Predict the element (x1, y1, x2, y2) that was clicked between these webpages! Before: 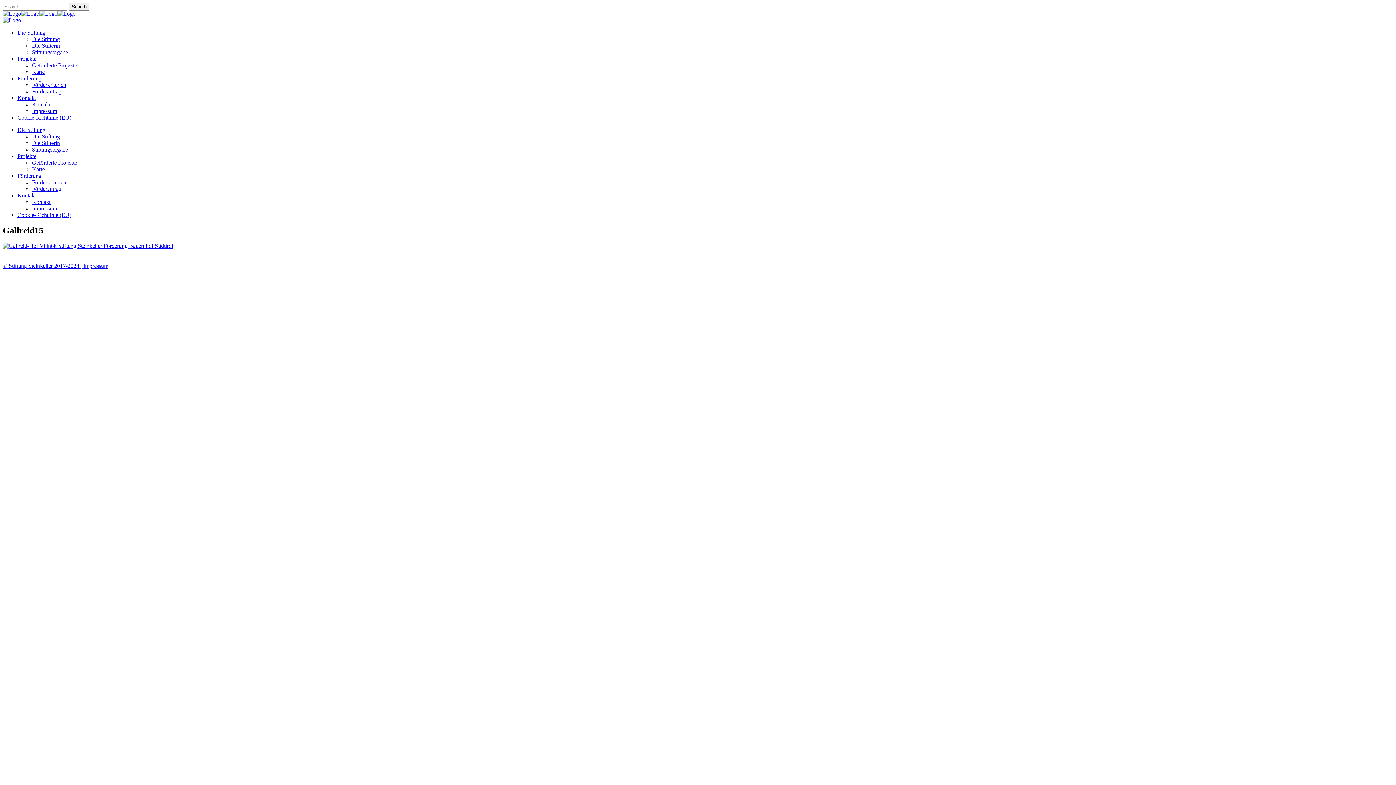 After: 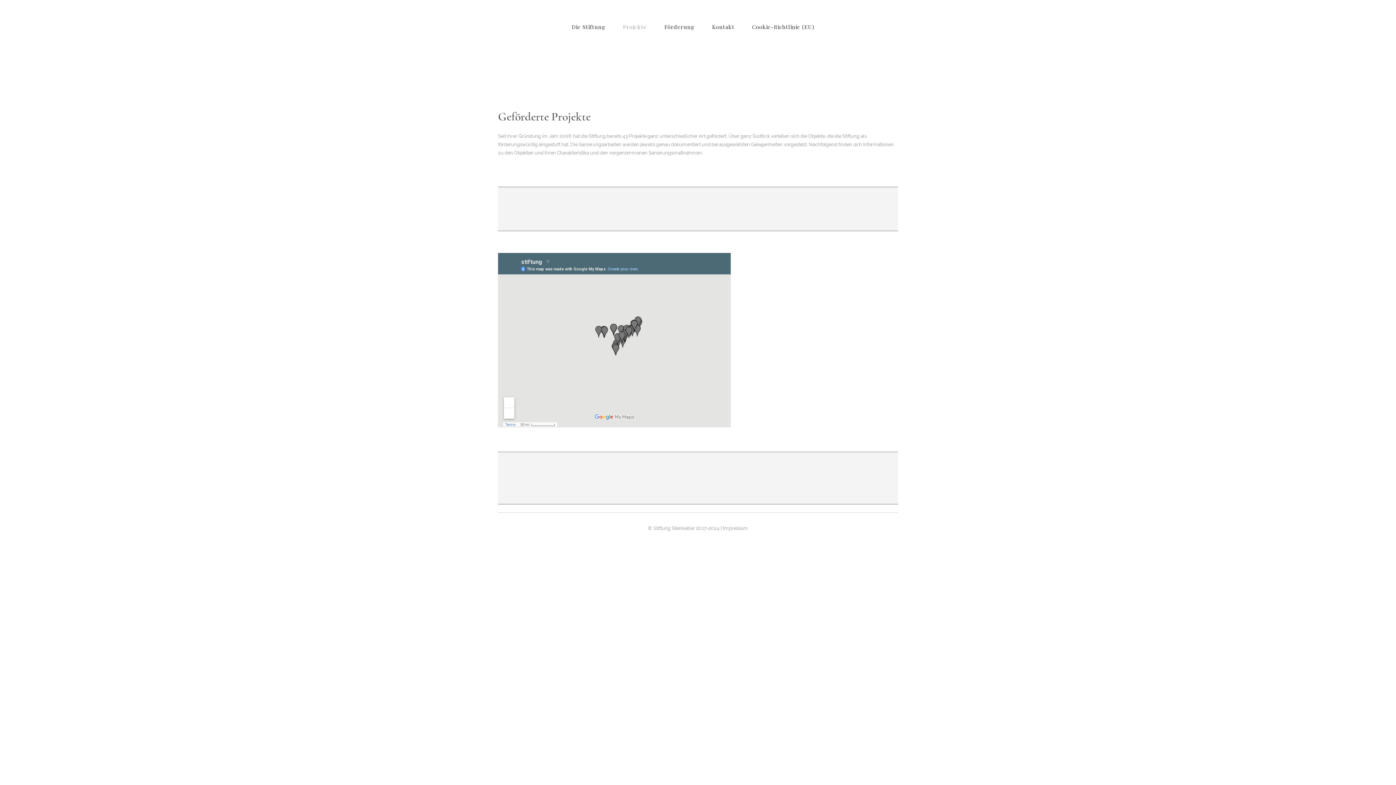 Action: bbox: (17, 153, 36, 159) label: Projekte